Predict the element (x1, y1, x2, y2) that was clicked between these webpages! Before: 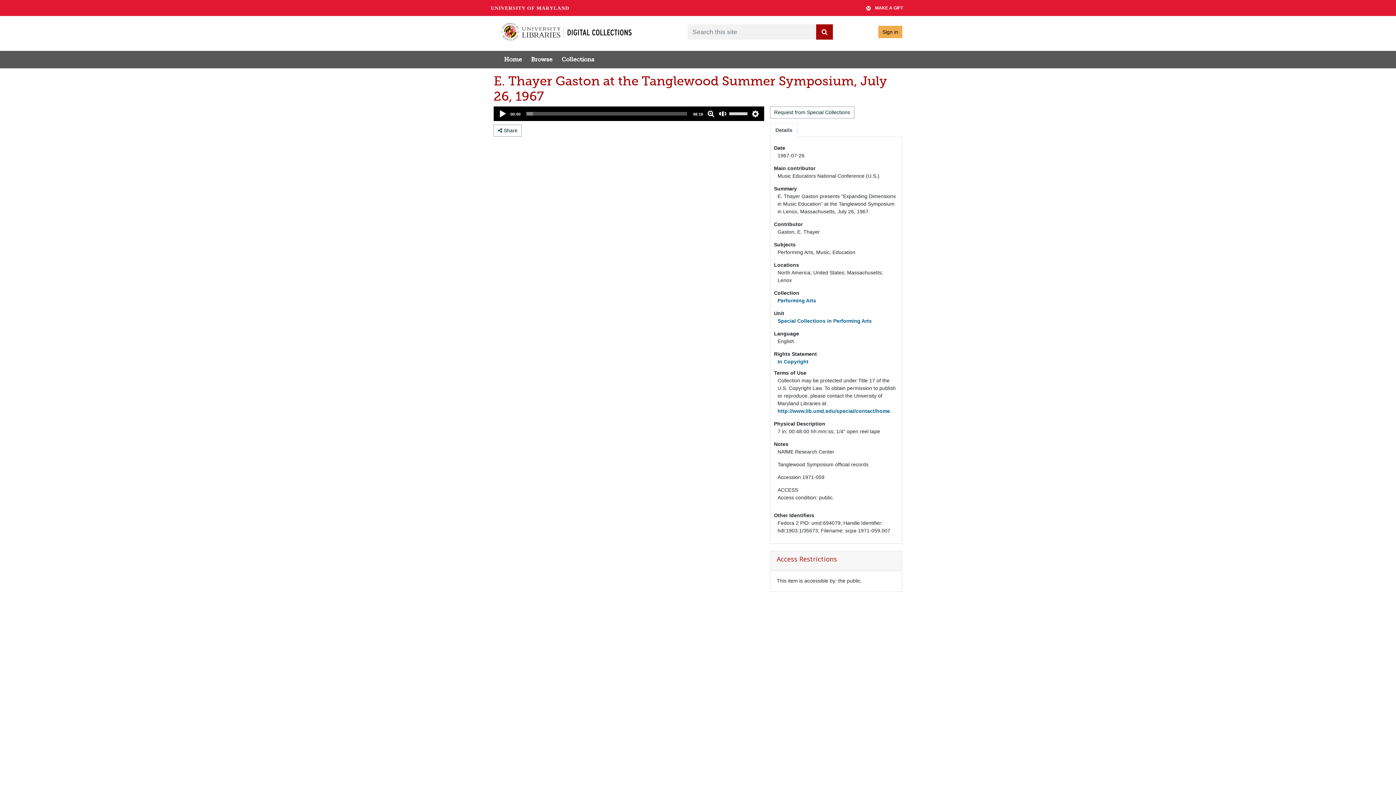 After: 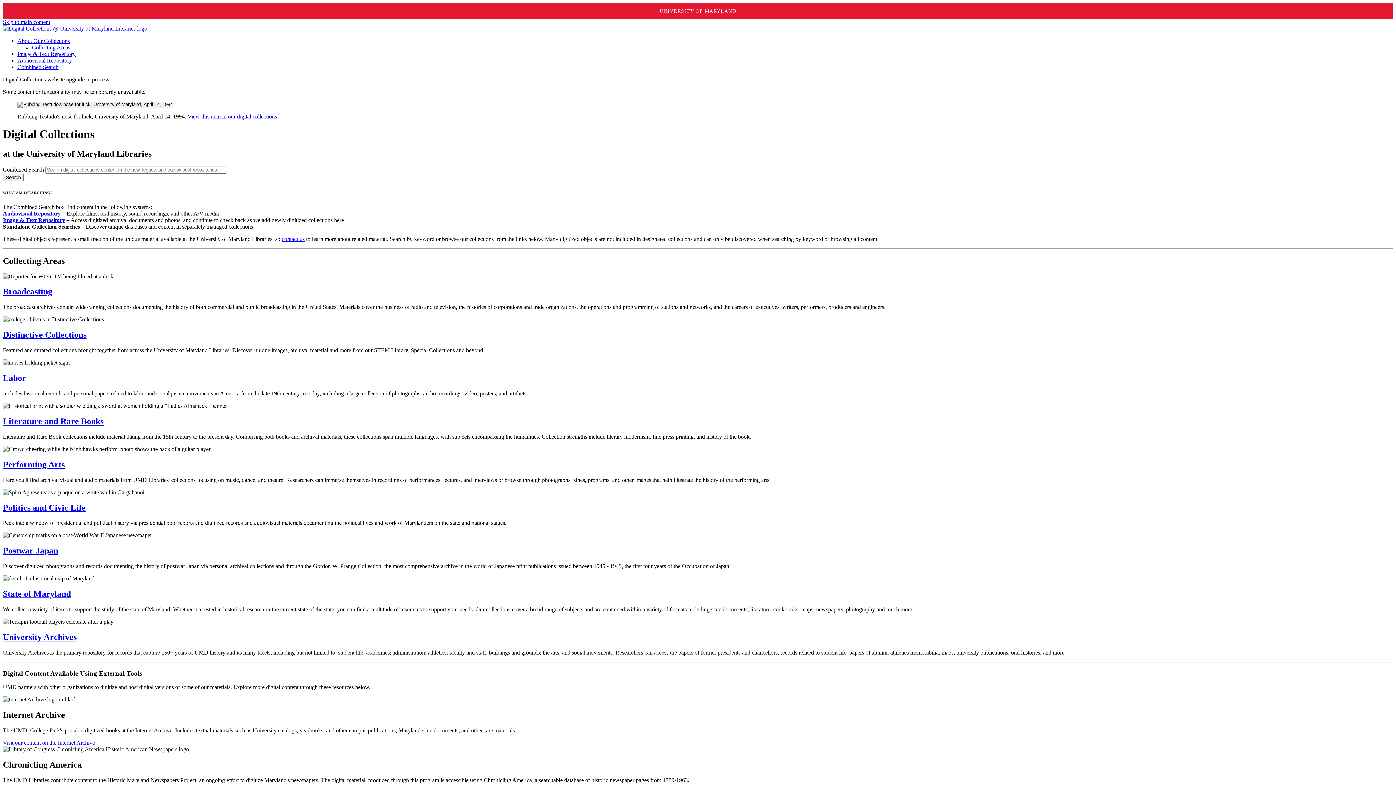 Action: bbox: (493, 28, 642, 34)